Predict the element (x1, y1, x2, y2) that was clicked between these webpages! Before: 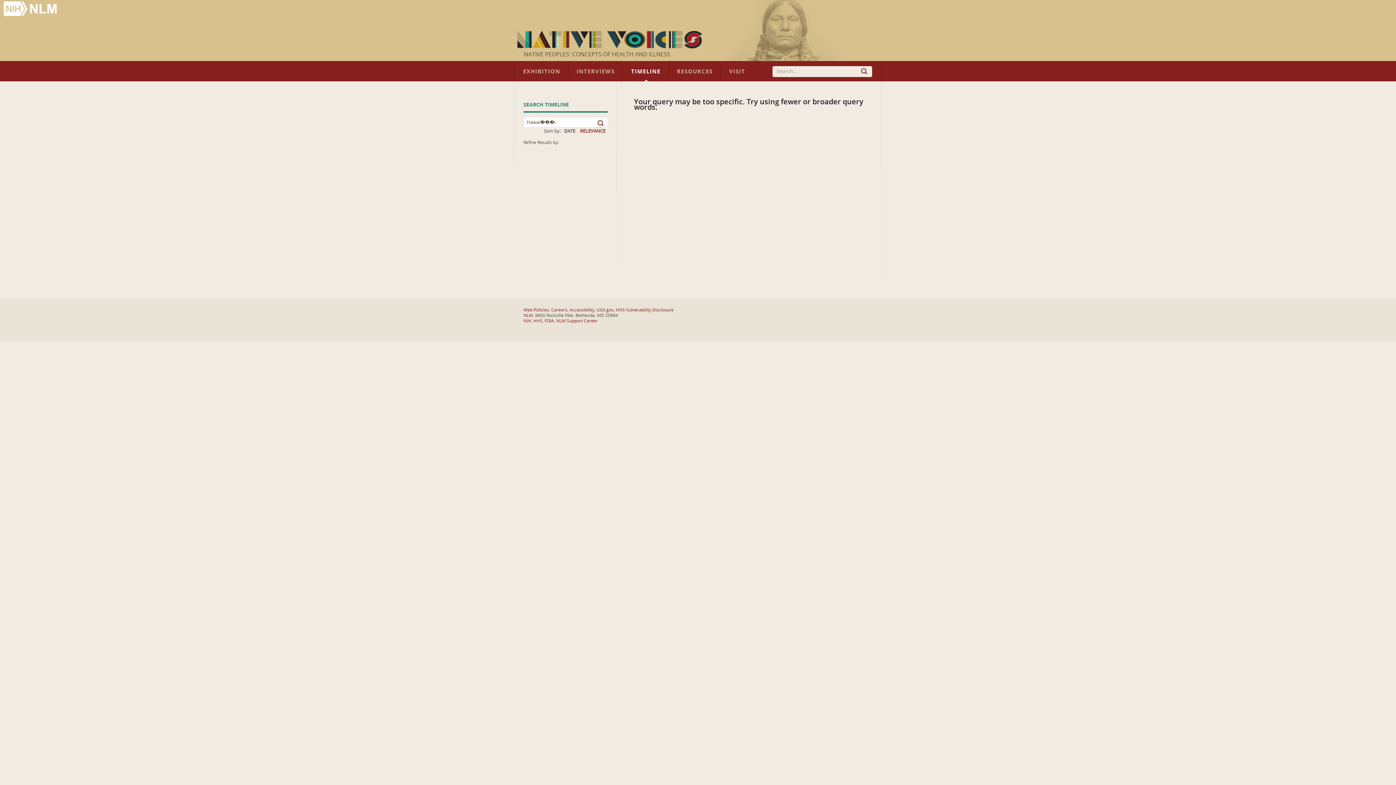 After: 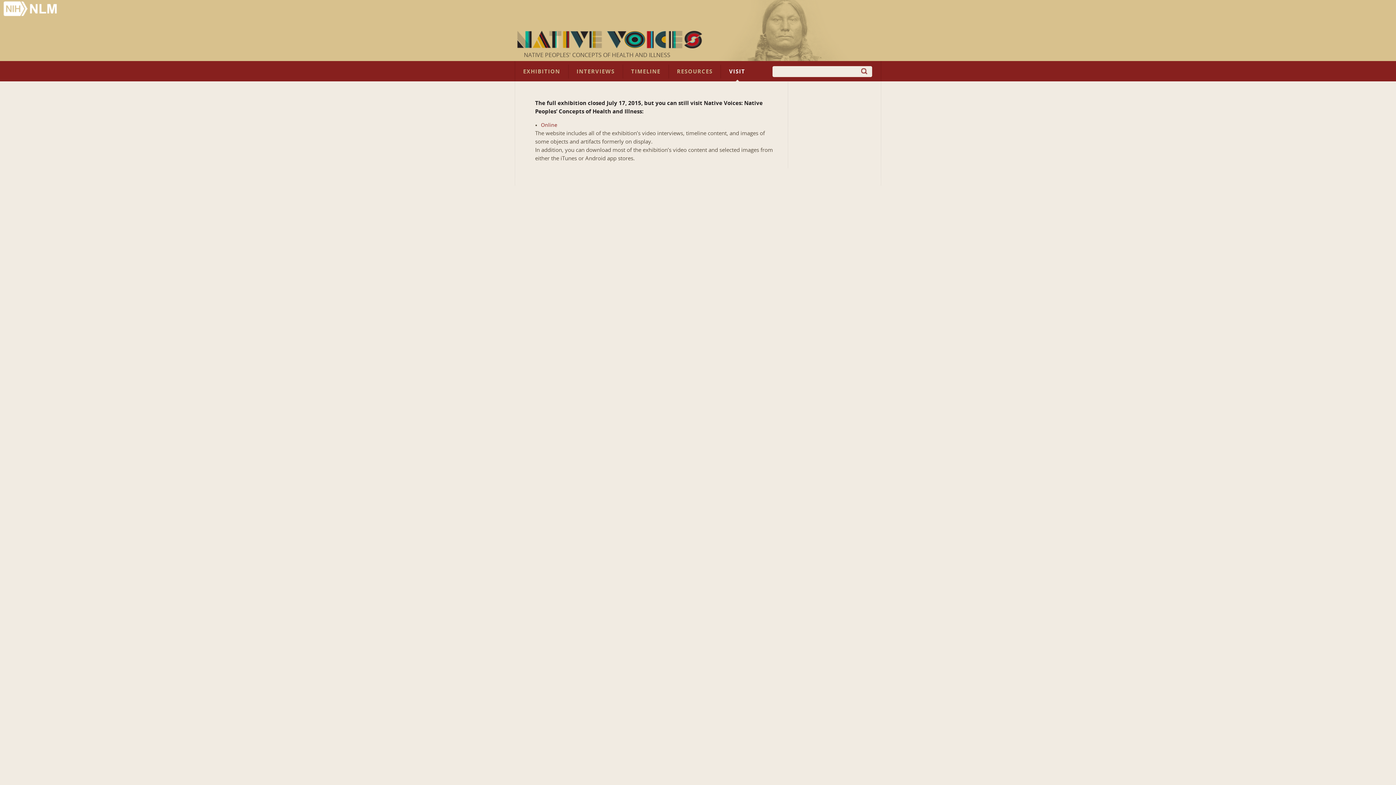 Action: bbox: (721, 64, 753, 78) label: VISIT